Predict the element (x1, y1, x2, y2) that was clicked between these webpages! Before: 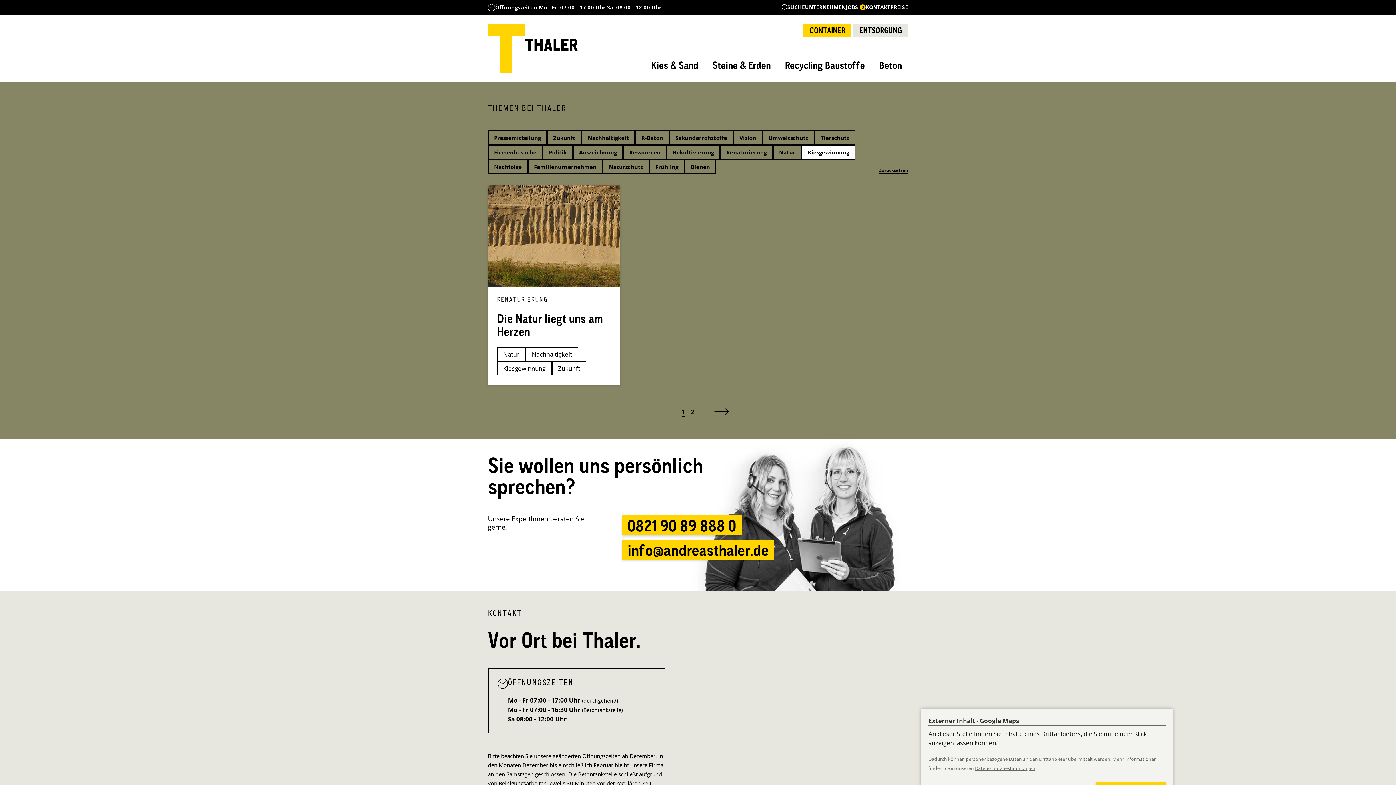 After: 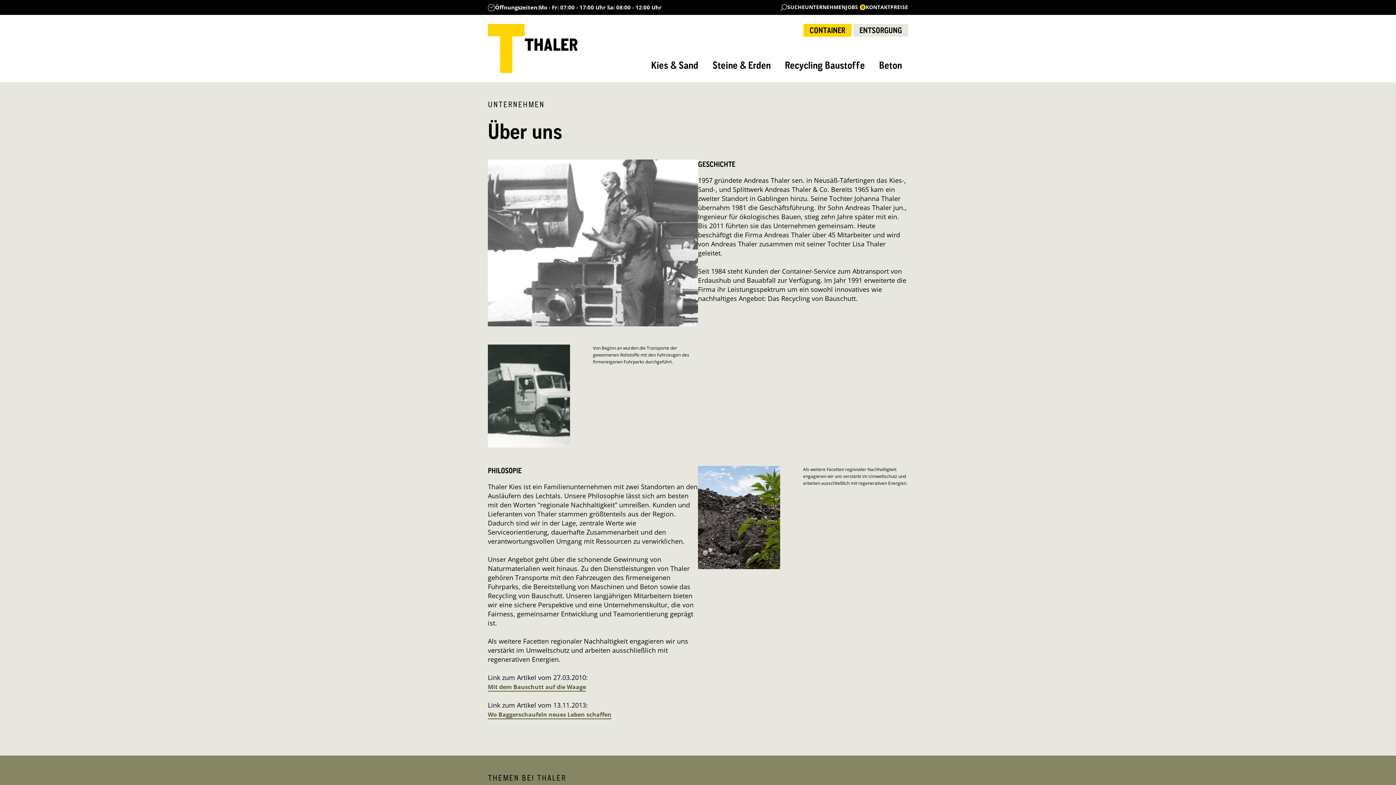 Action: bbox: (805, 3, 845, 10) label: UNTERNEHMEN